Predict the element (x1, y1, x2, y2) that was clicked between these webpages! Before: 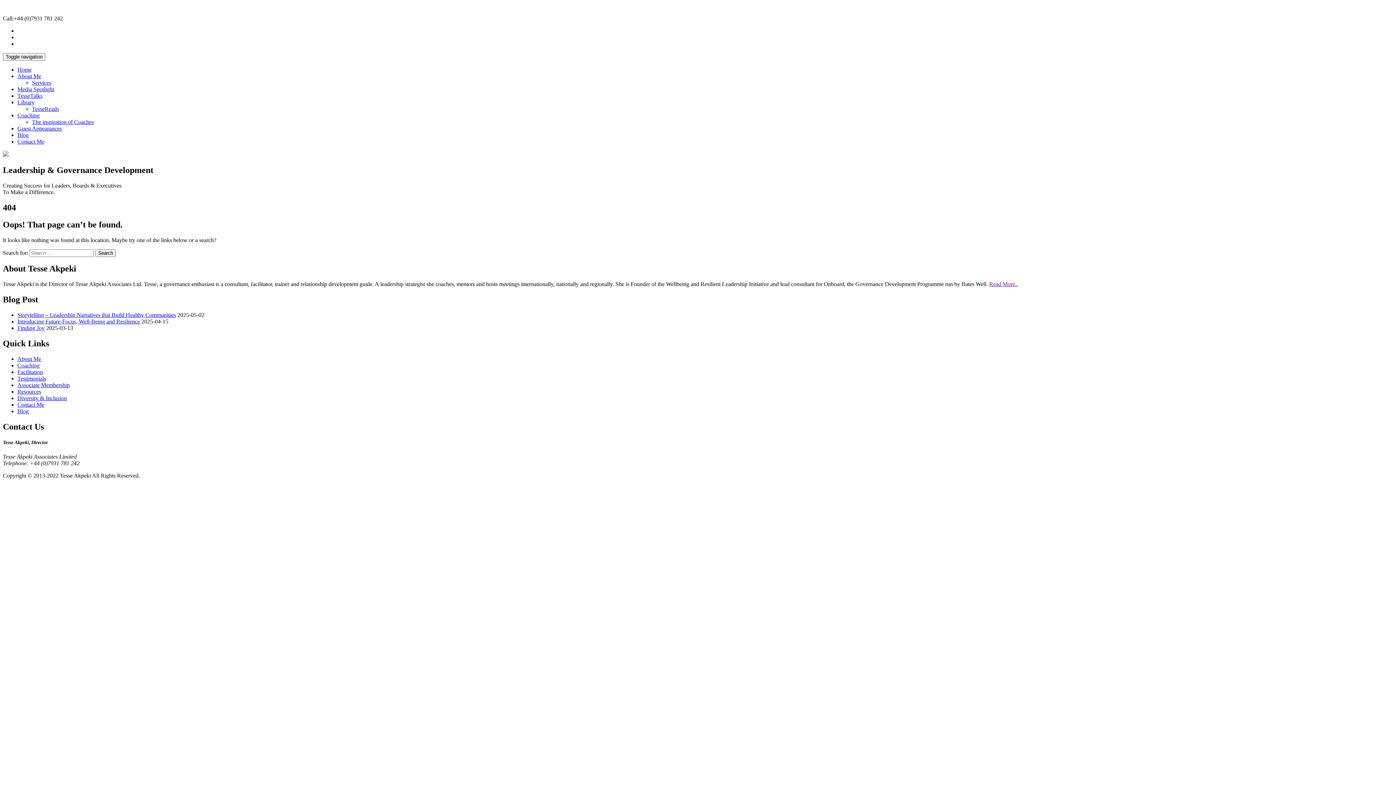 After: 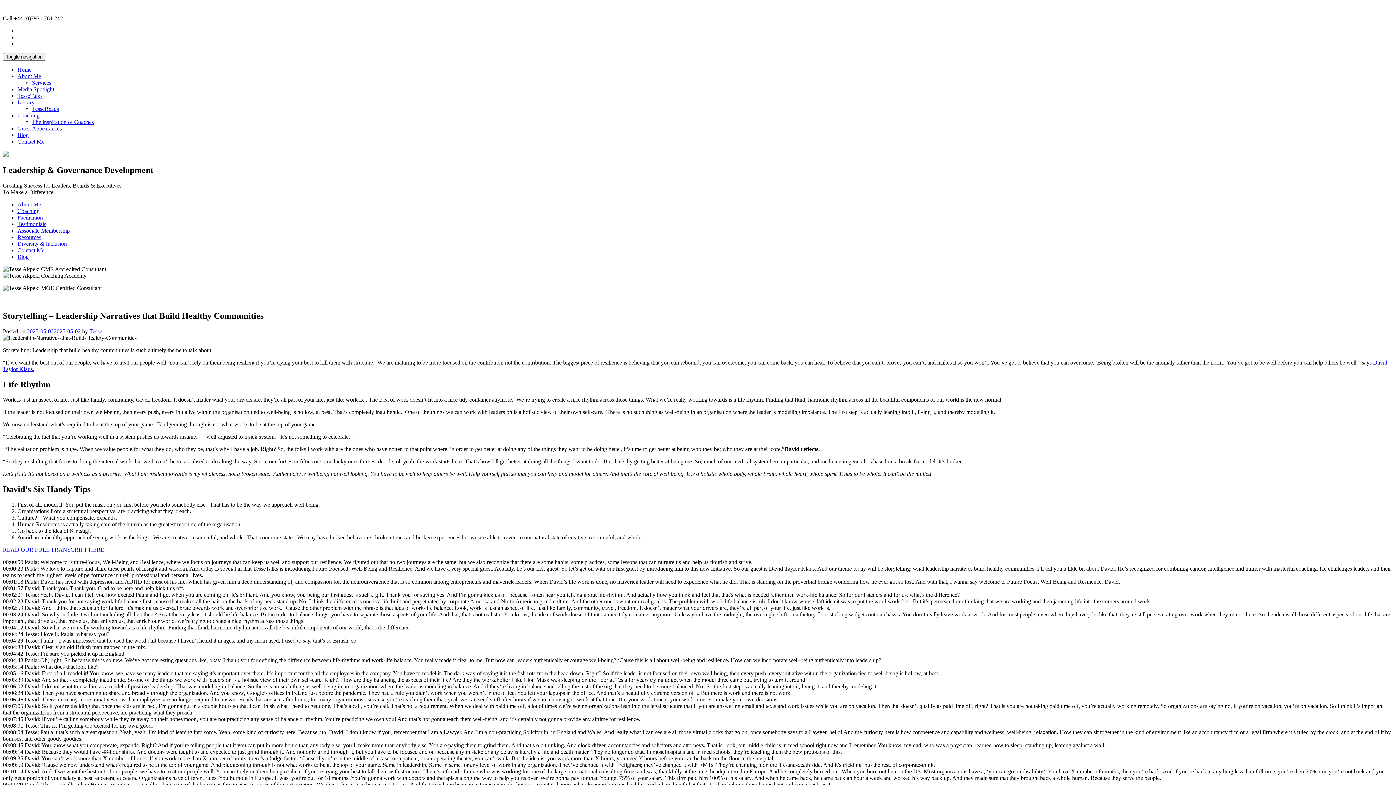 Action: bbox: (17, 312, 176, 318) label: Storytelling – Leadership Narratives that Build Healthy Communities